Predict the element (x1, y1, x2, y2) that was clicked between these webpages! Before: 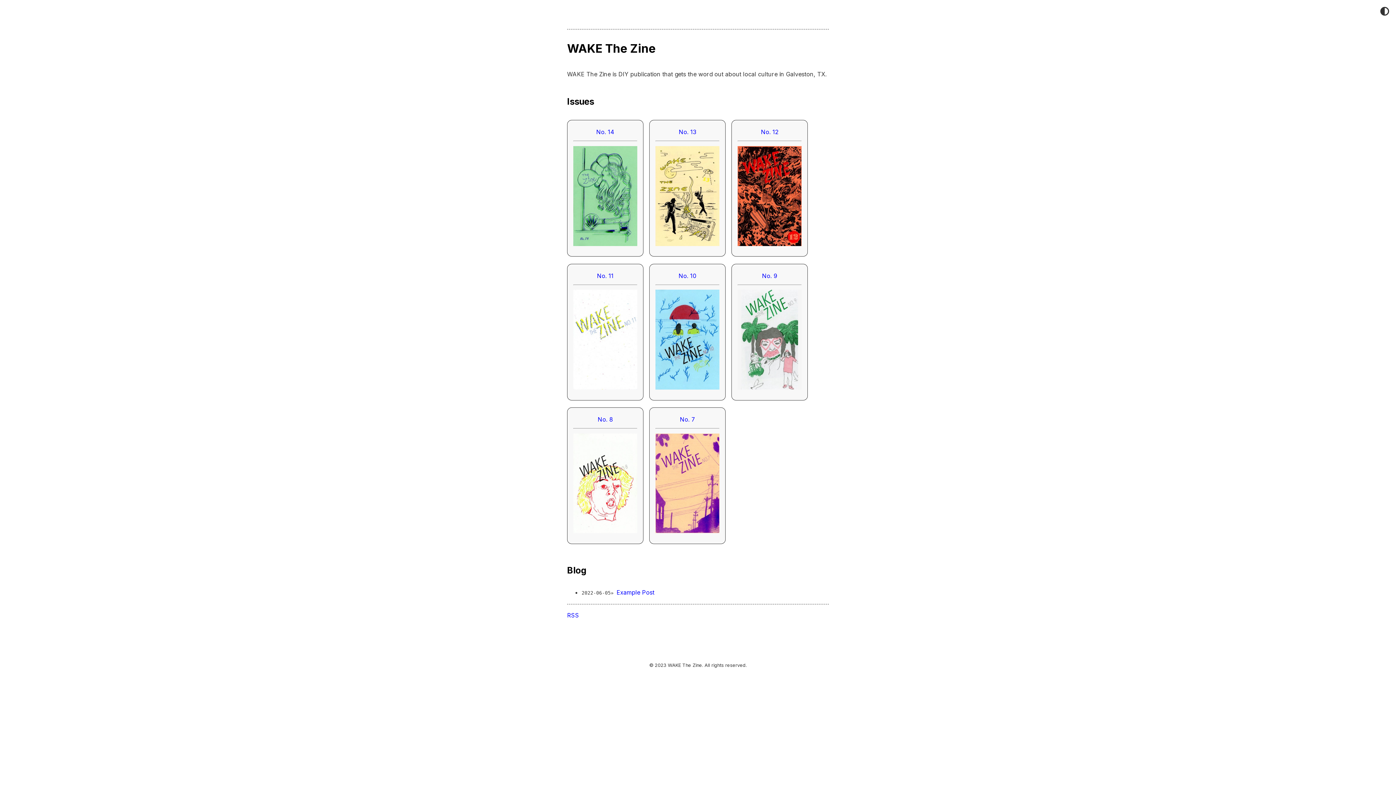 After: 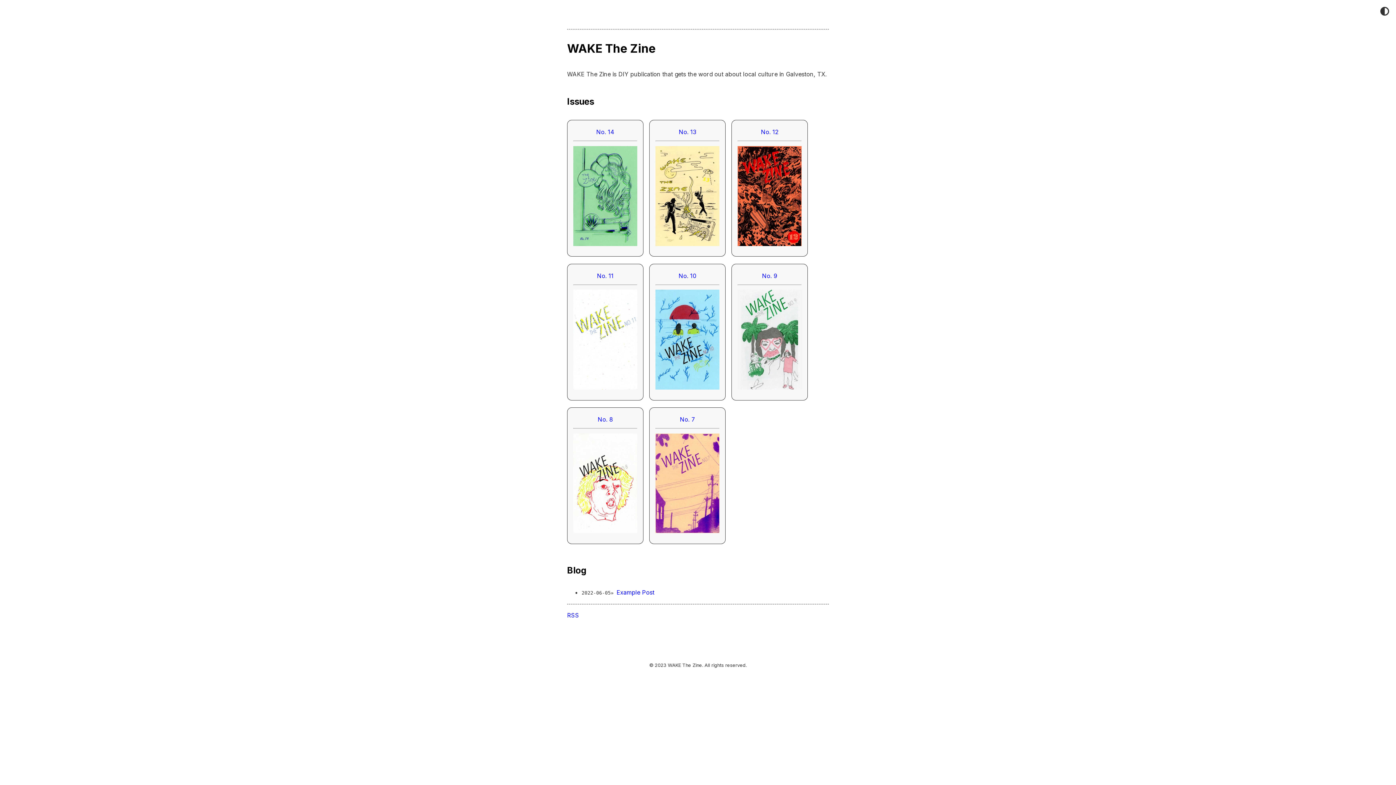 Action: bbox: (573, 128, 637, 246) label: No. 14